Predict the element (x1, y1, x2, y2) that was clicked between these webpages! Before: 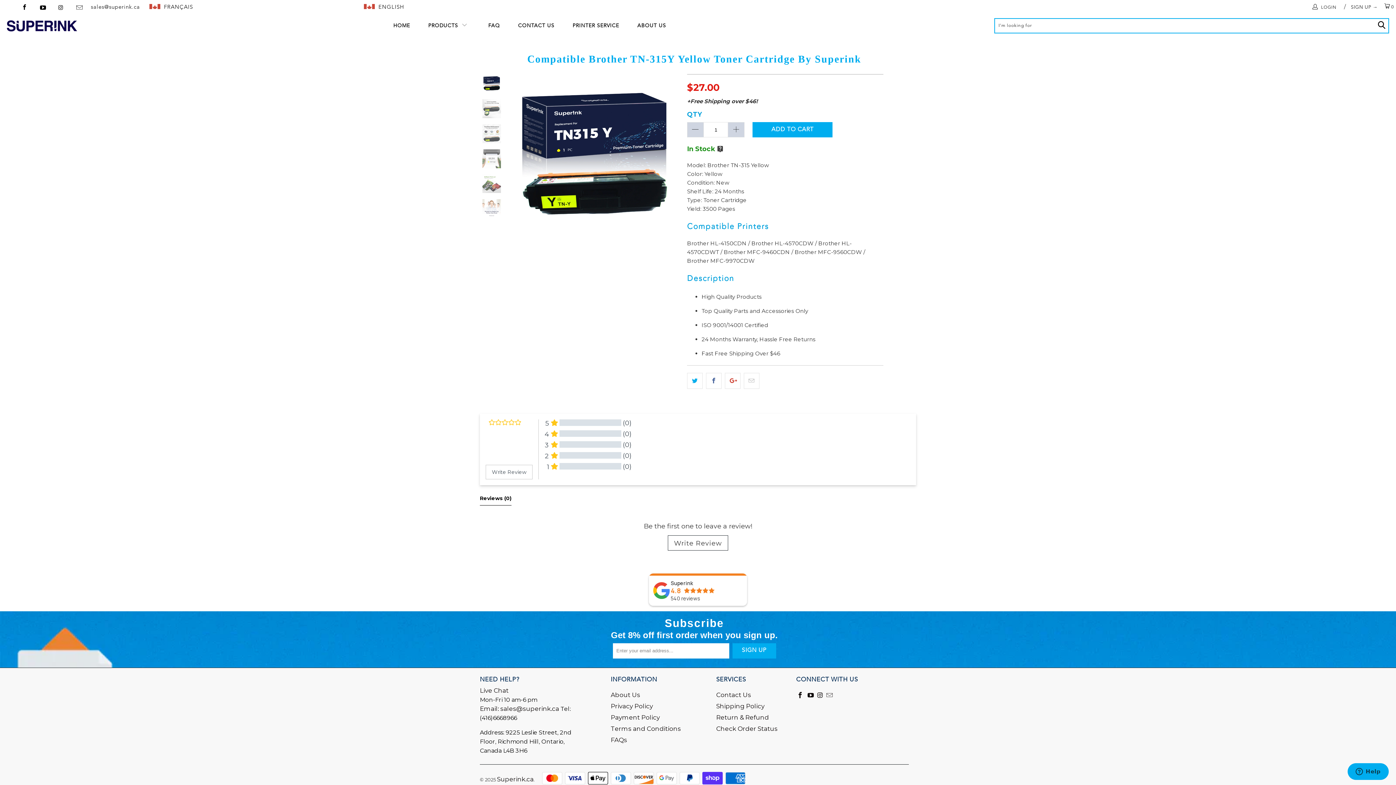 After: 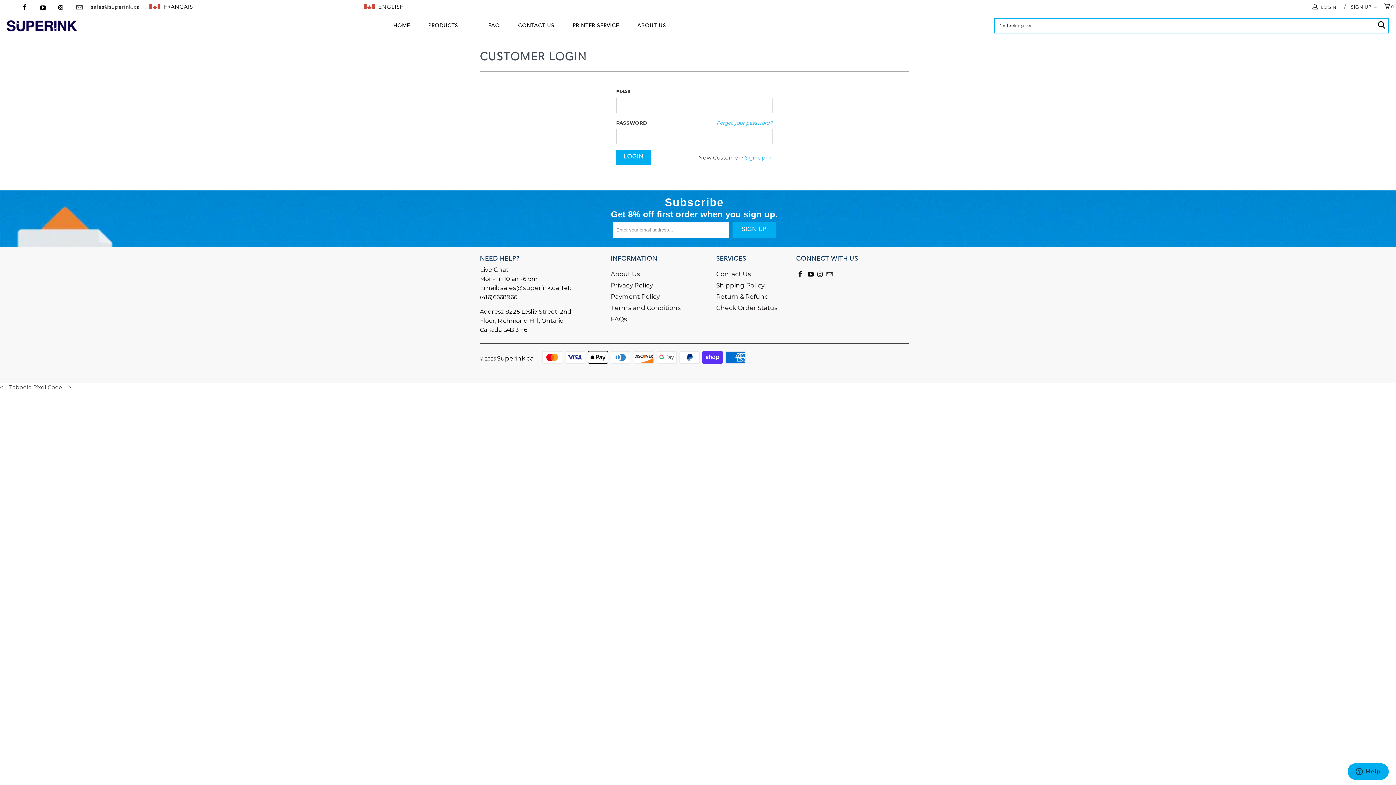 Action: bbox: (1308, 0, 1342, 14) label:  LOGIN